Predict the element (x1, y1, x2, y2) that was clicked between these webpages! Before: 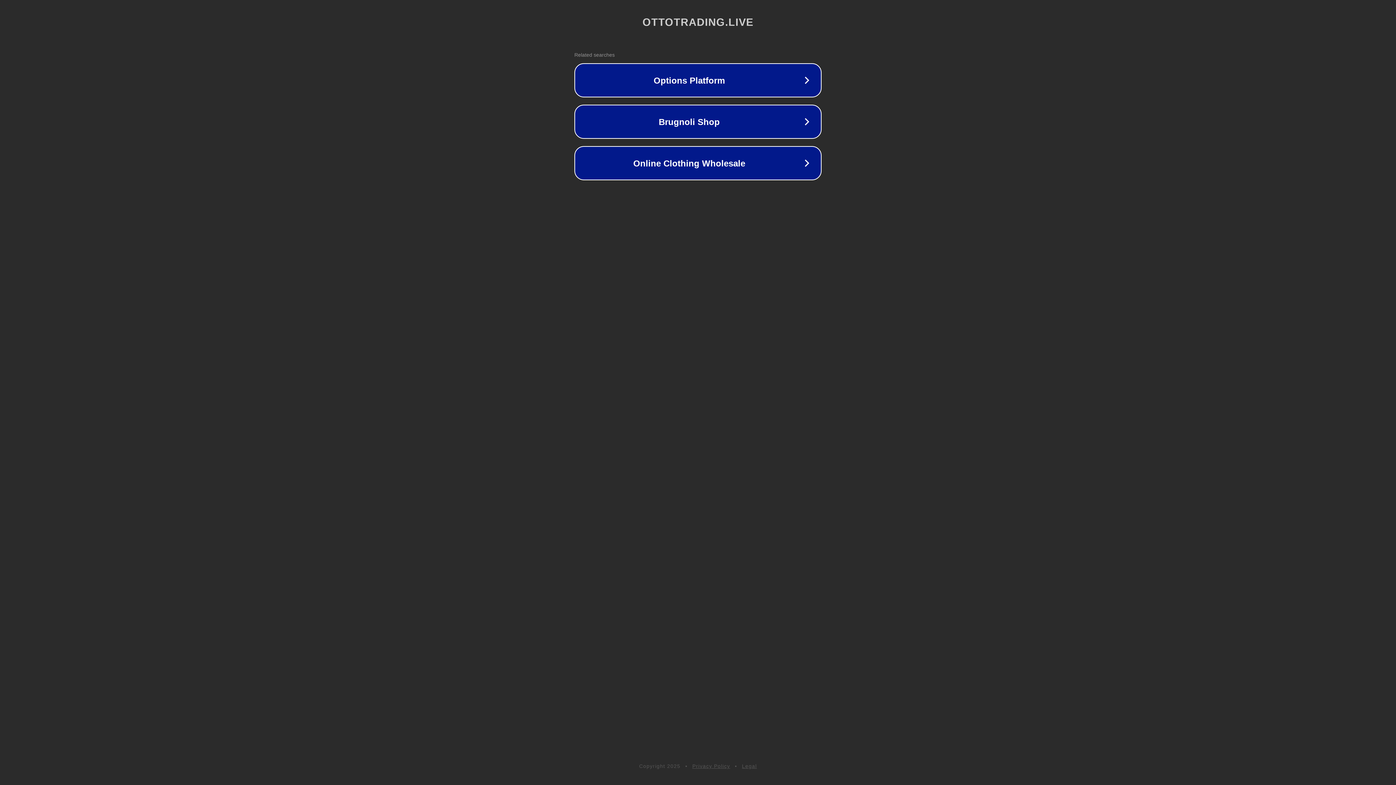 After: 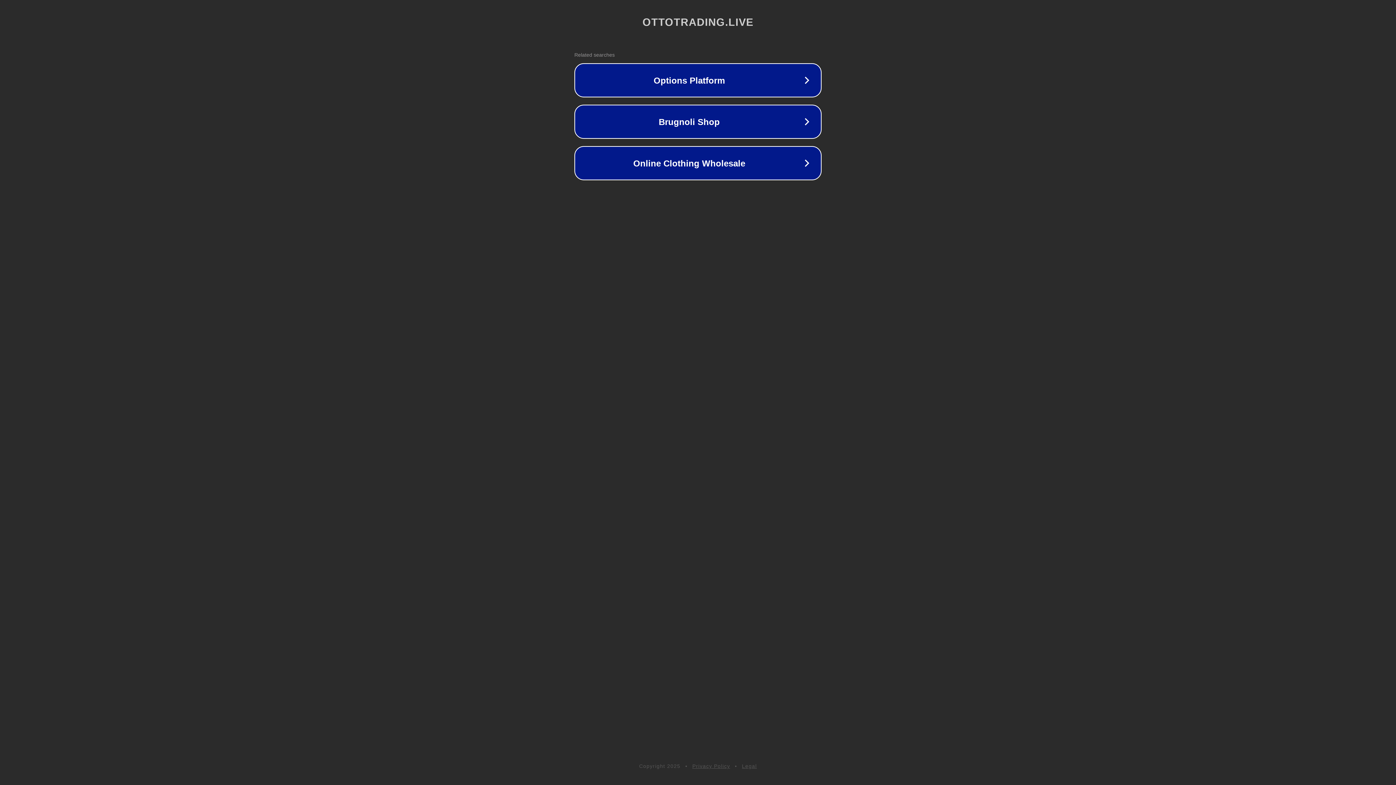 Action: label: Privacy Policy bbox: (692, 763, 730, 769)